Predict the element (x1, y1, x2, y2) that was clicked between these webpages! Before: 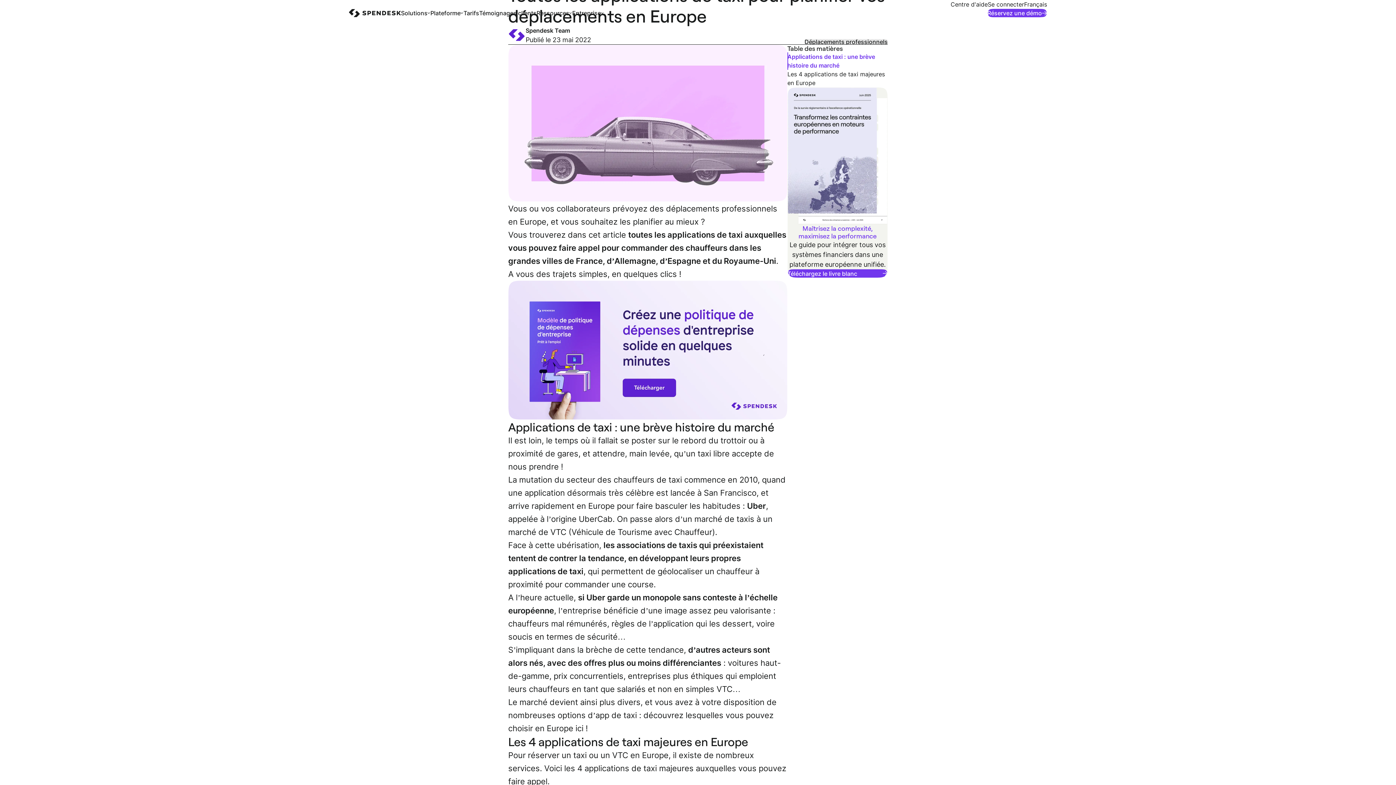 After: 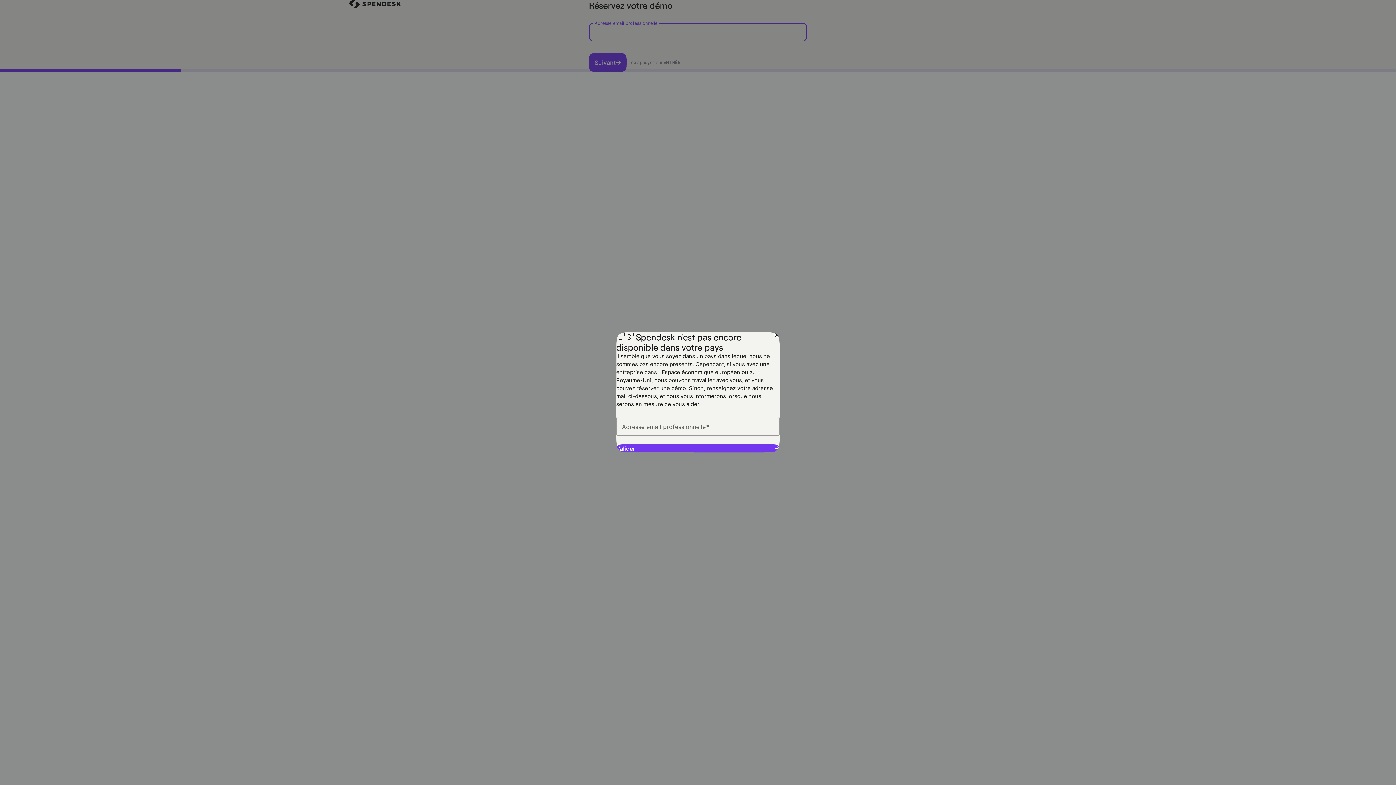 Action: bbox: (987, 8, 1047, 17) label: Réservez une démo